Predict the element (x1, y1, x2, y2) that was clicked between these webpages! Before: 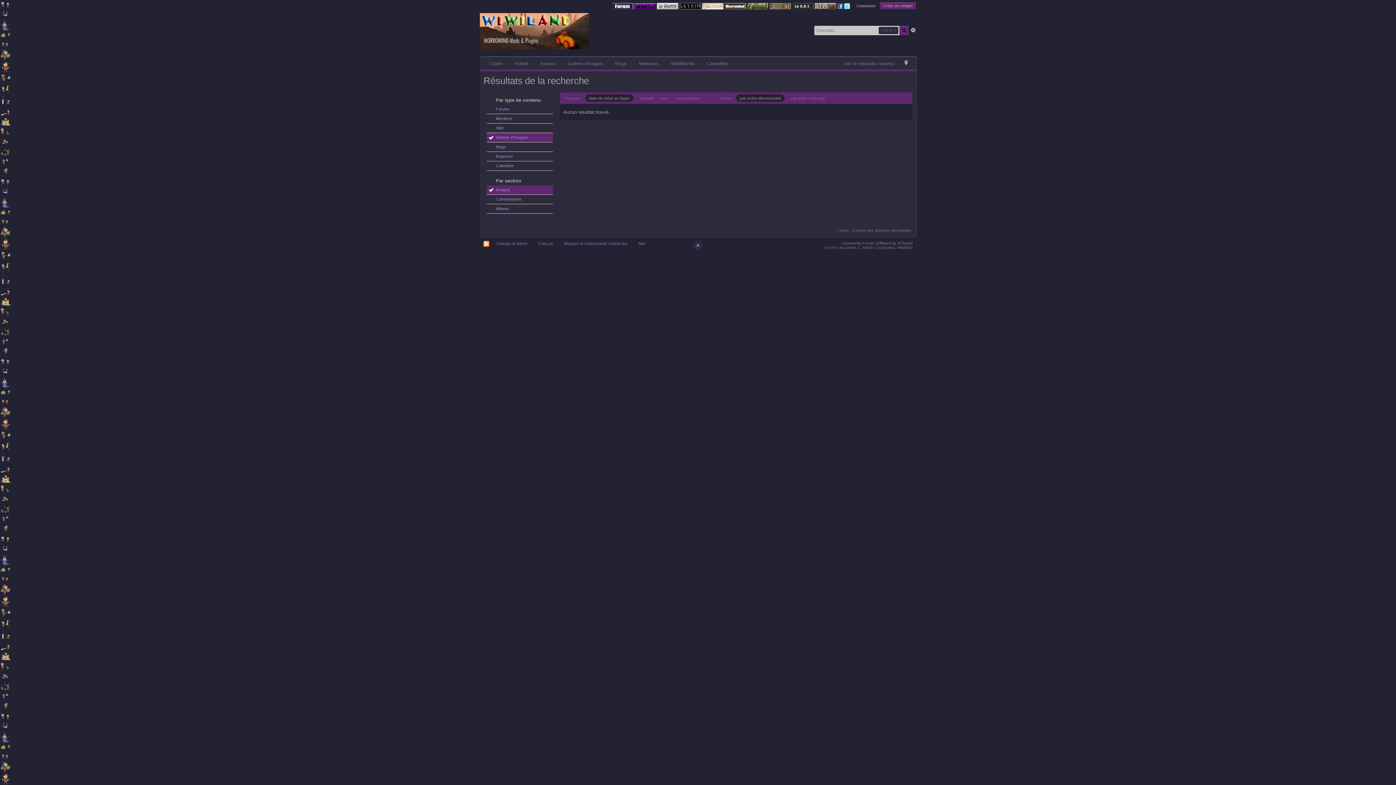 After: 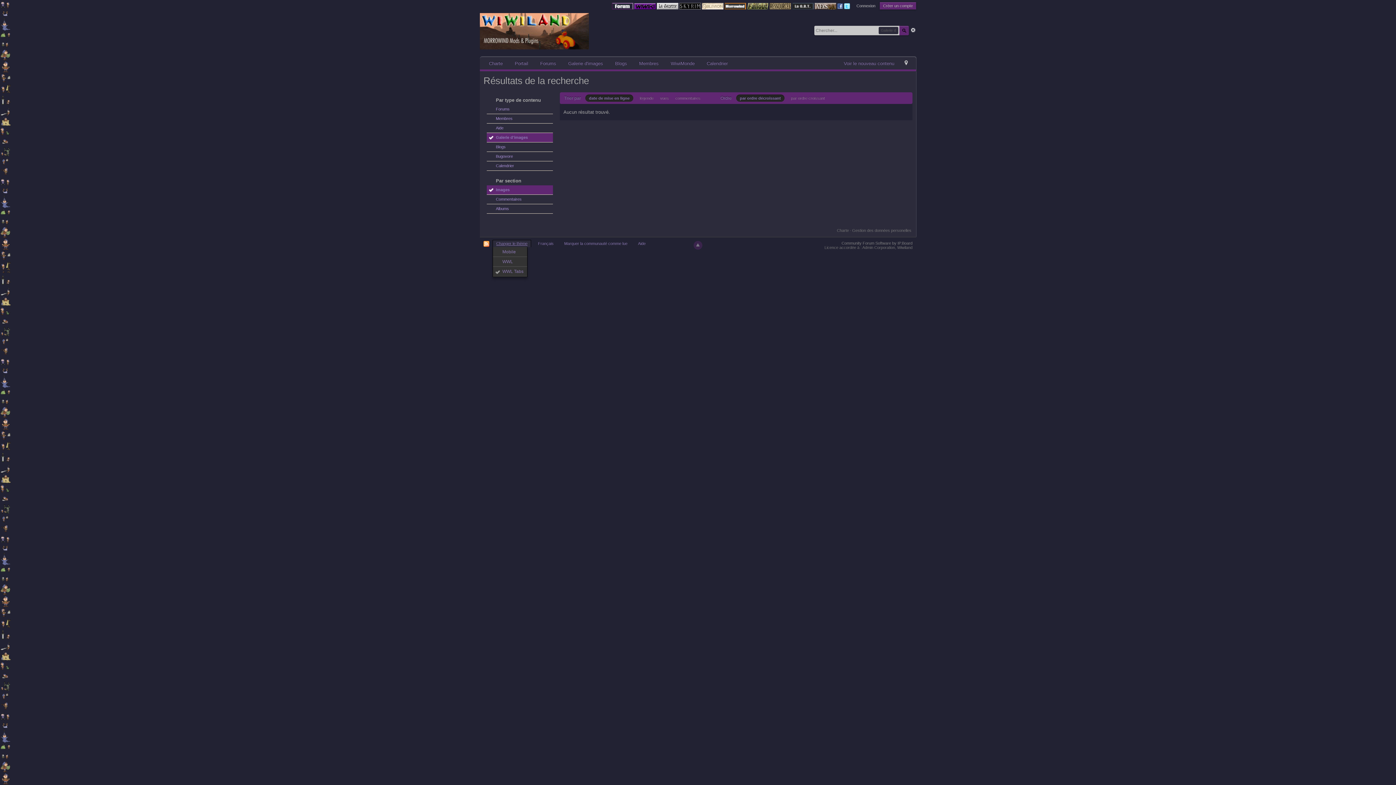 Action: bbox: (492, 239, 531, 247) label: Changer le thème